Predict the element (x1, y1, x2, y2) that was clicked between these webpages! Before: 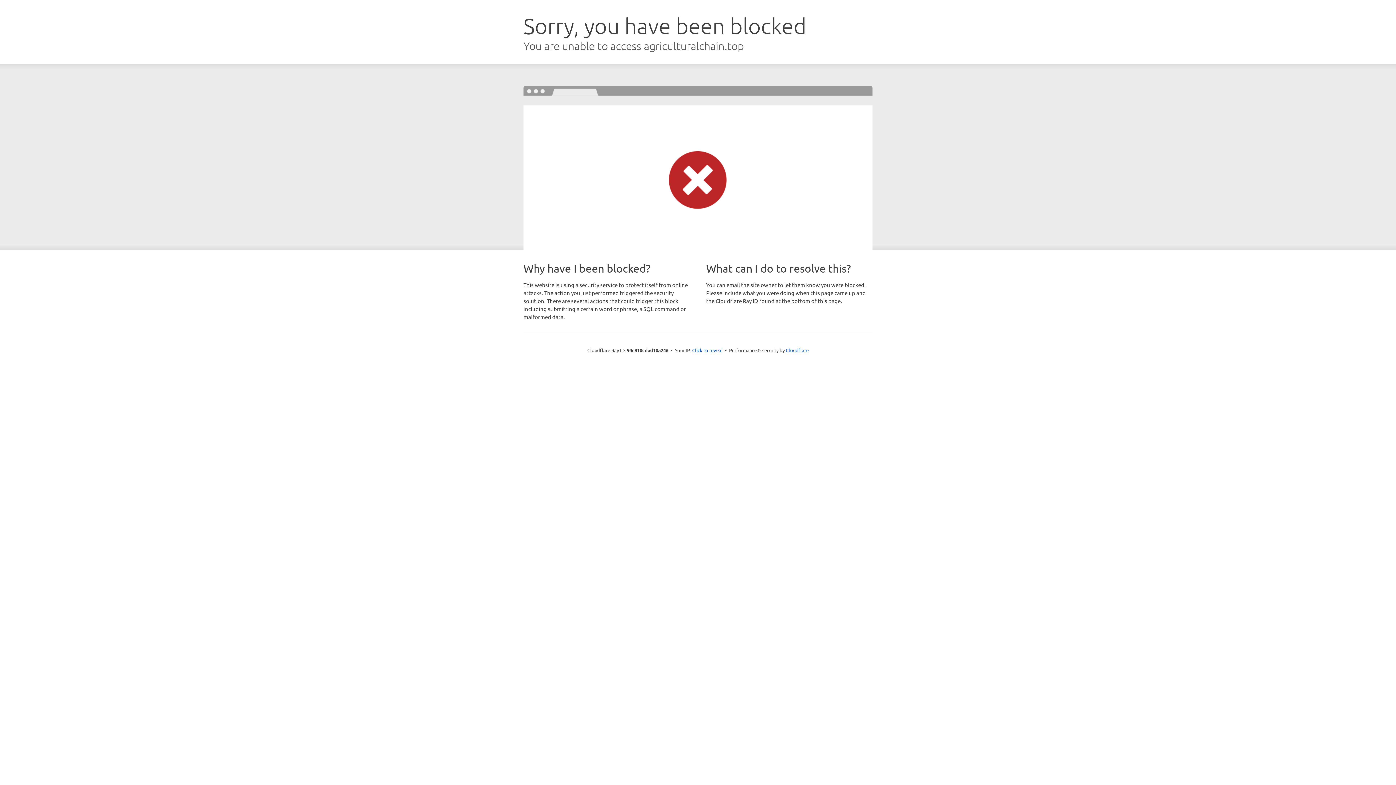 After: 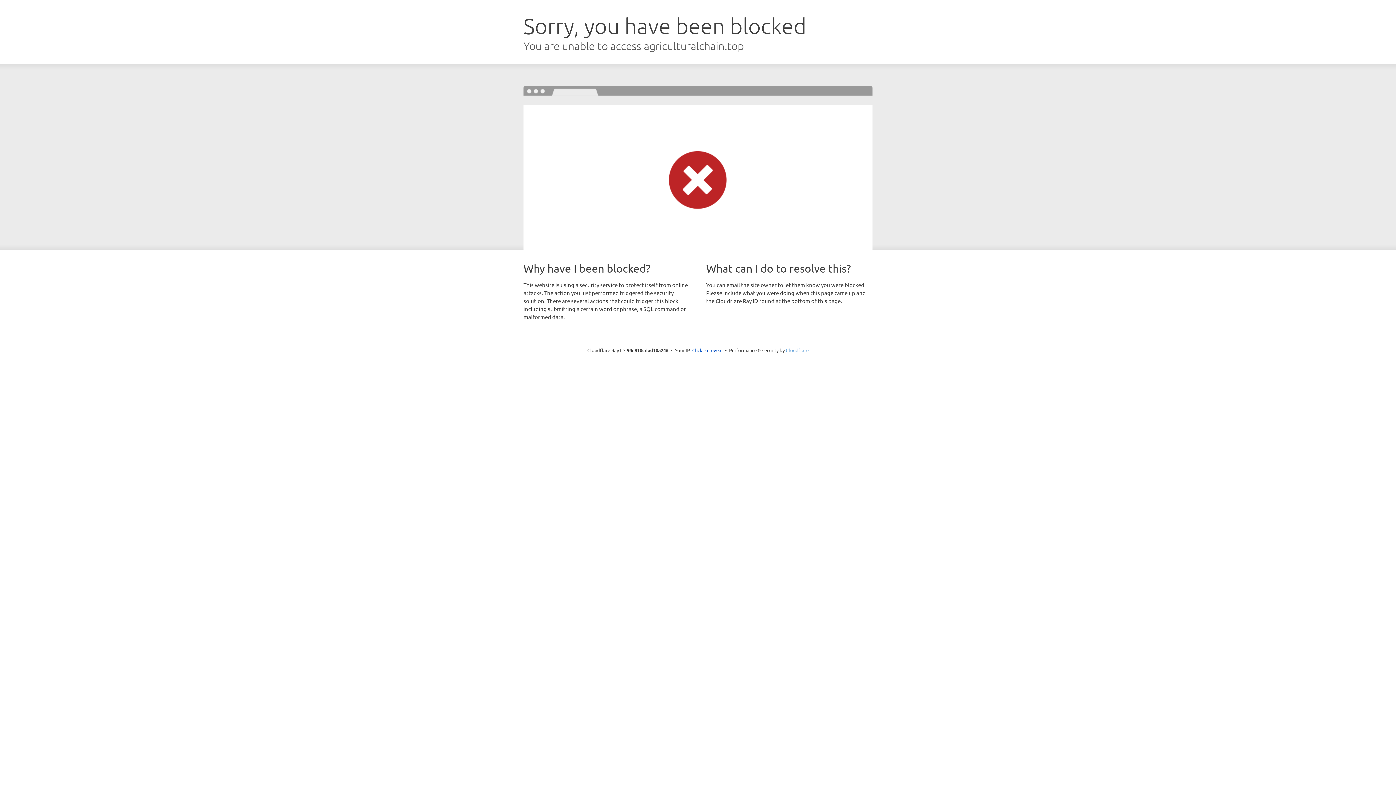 Action: bbox: (786, 347, 808, 353) label: Cloudflare